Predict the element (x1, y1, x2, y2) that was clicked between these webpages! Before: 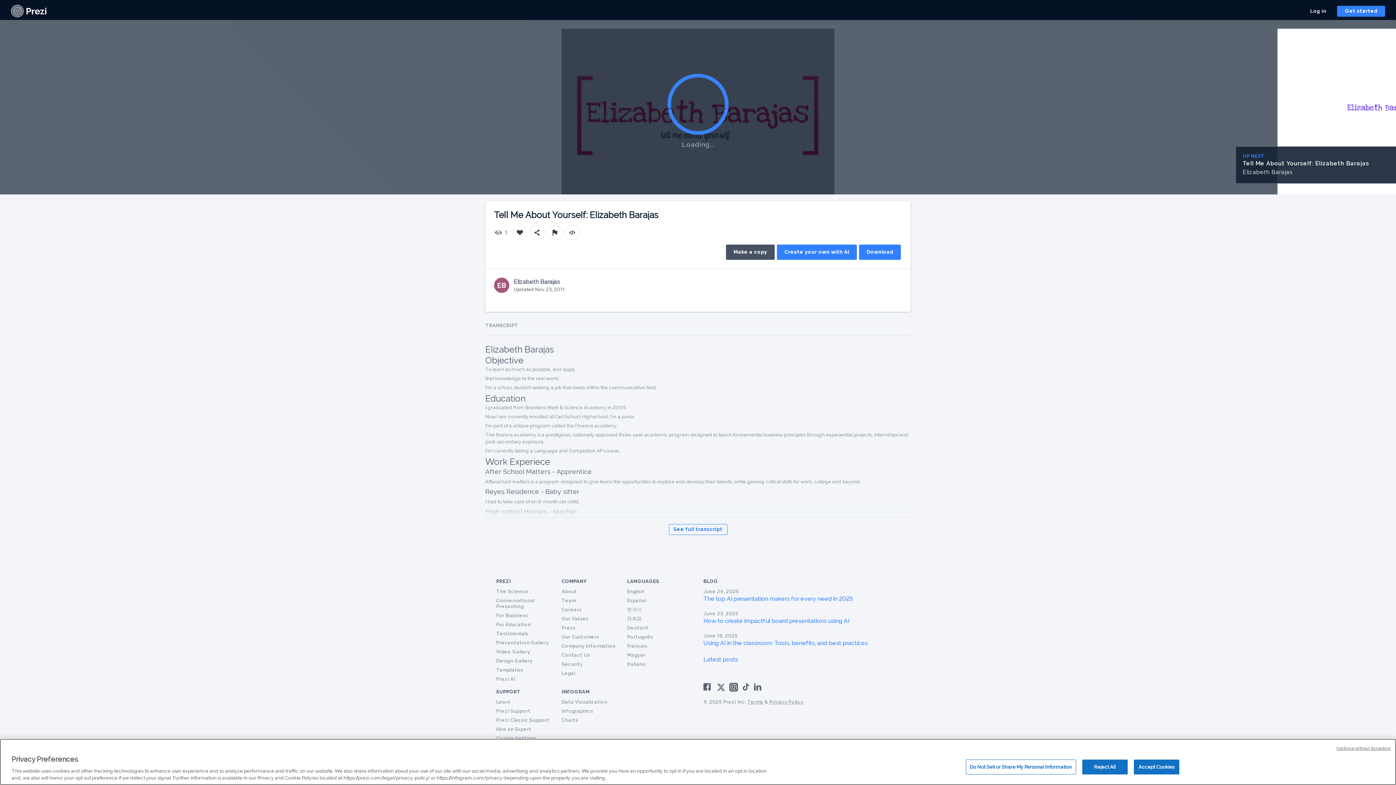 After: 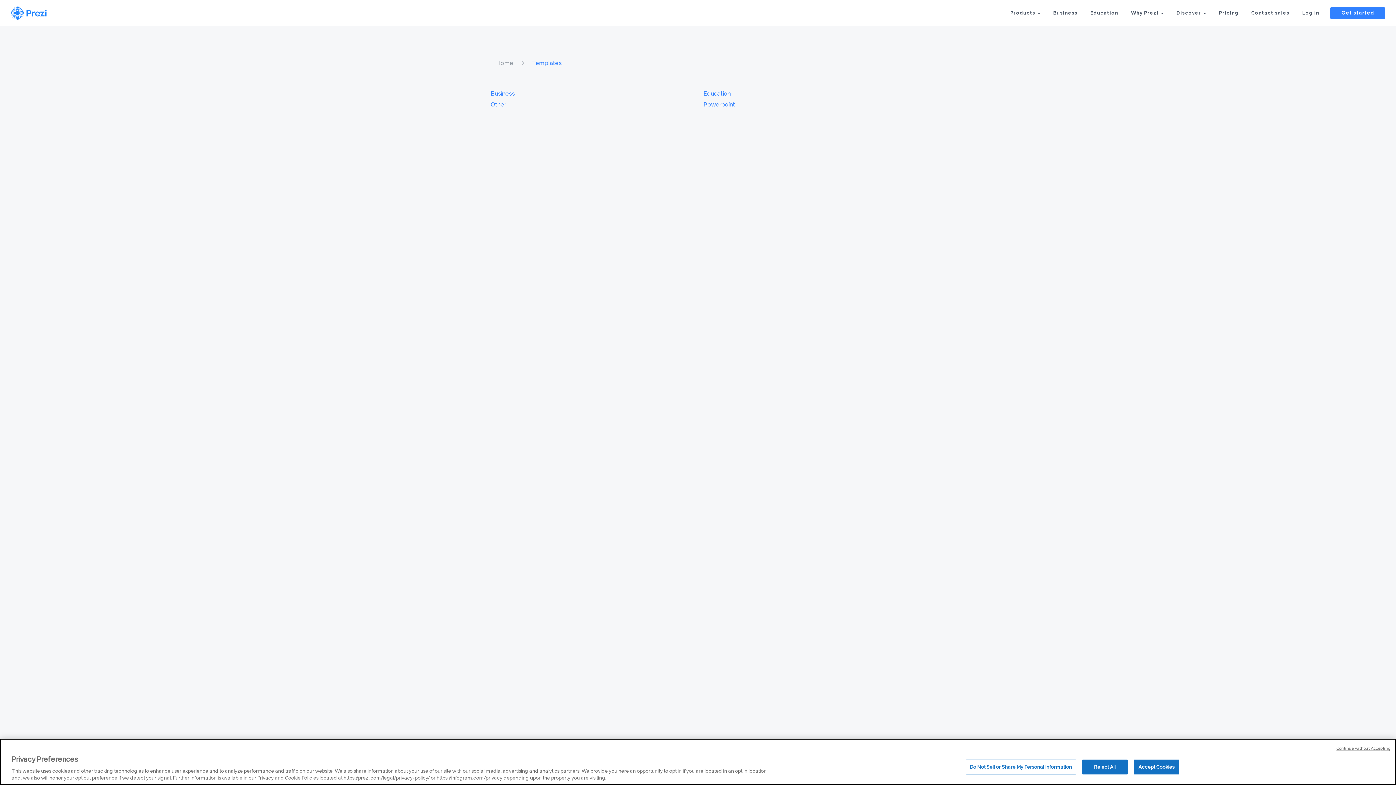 Action: label: Templates bbox: (496, 667, 523, 673)